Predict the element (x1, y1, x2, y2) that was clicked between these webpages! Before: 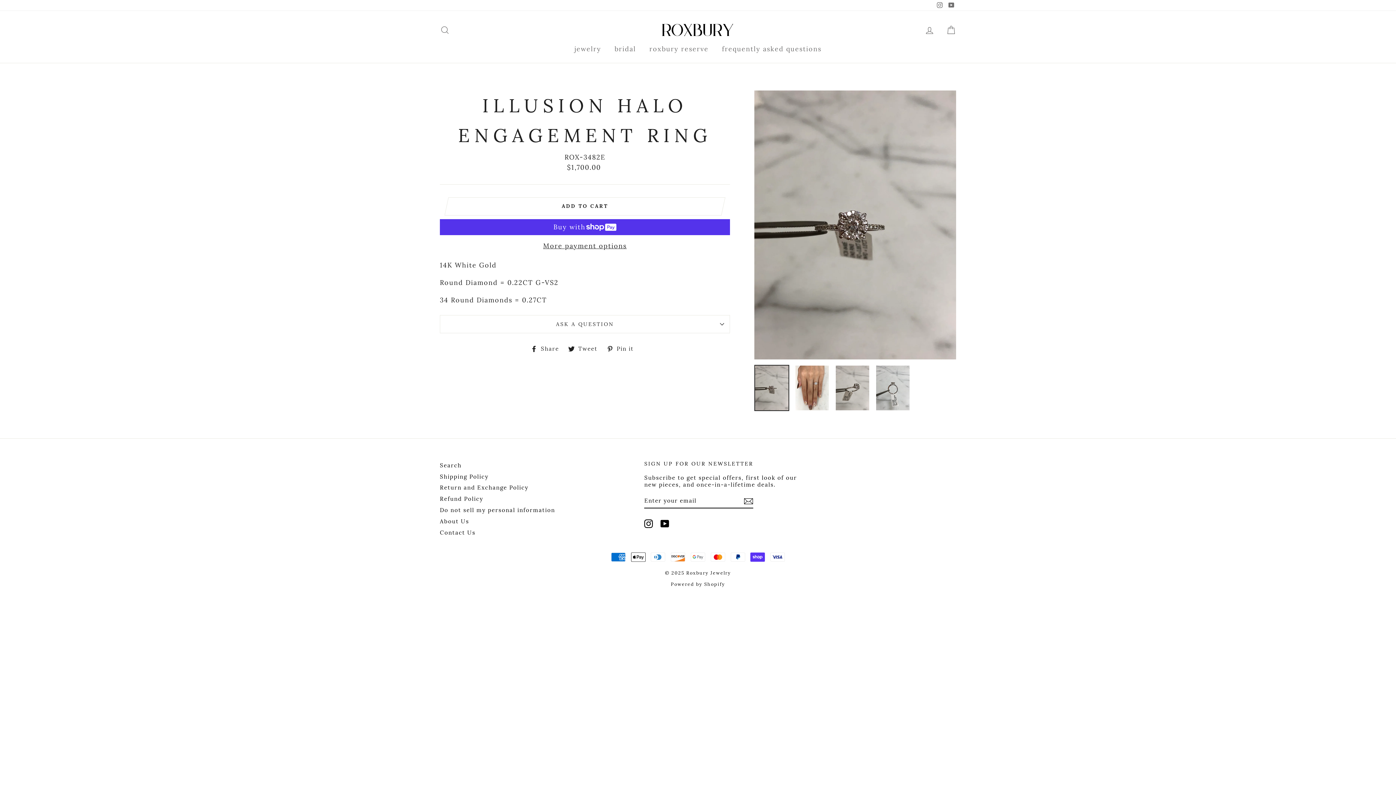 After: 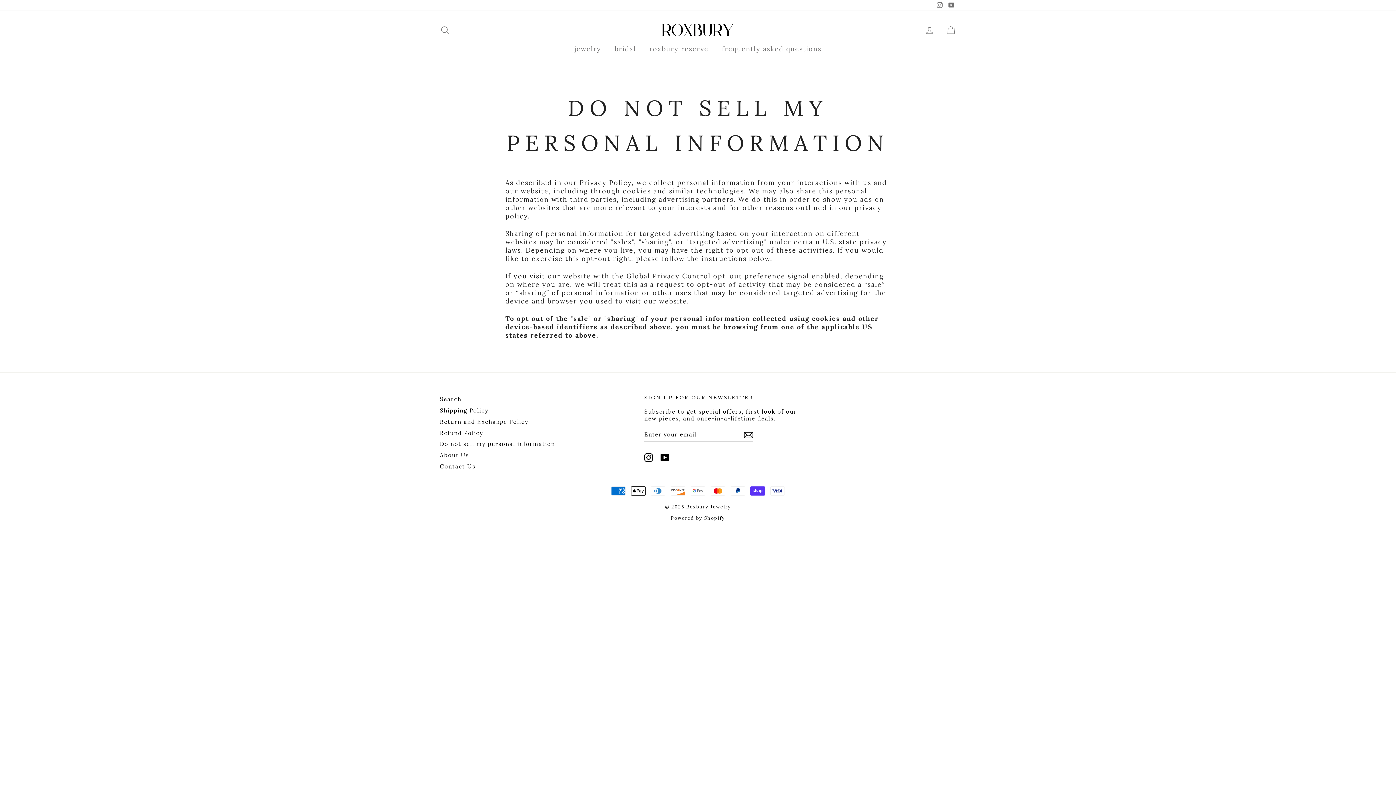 Action: bbox: (440, 505, 555, 515) label: Do not sell my personal information